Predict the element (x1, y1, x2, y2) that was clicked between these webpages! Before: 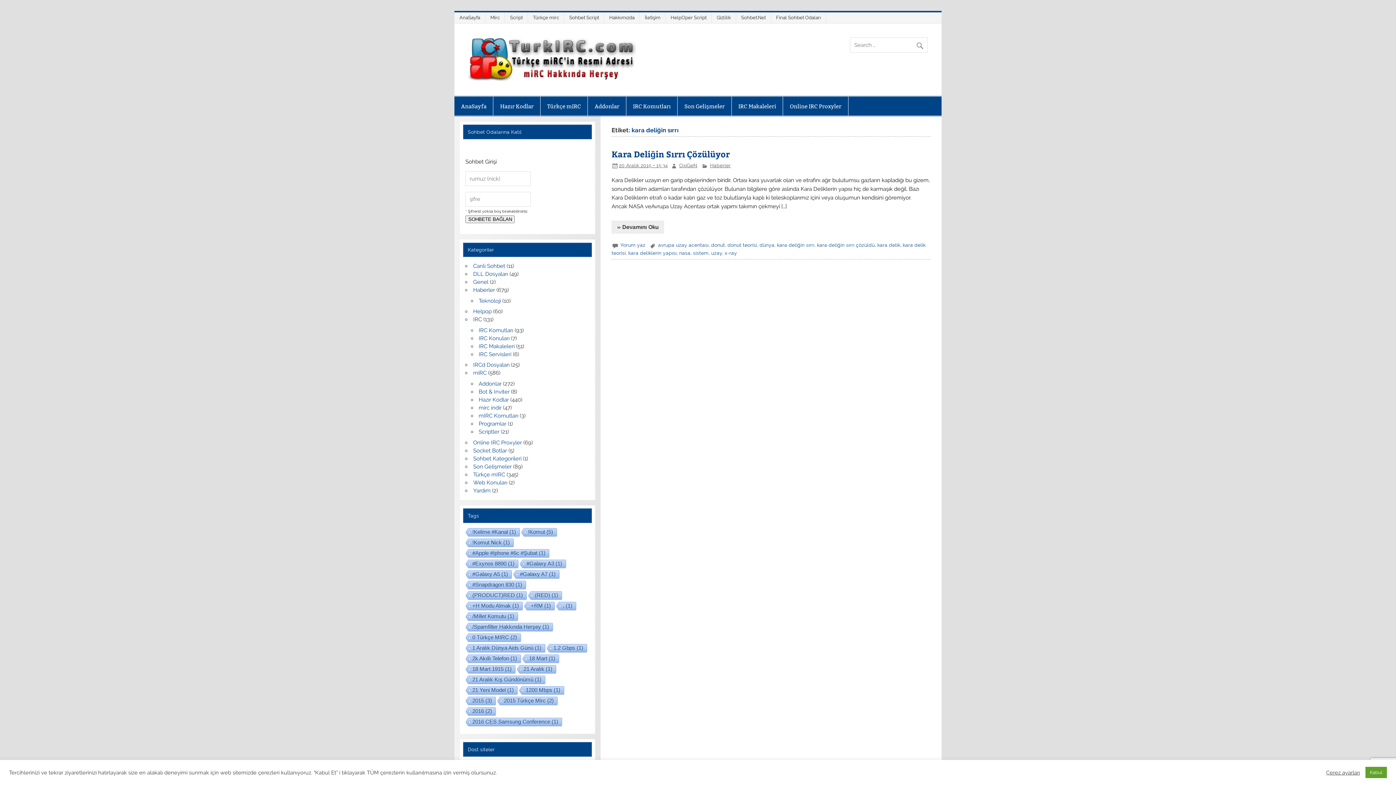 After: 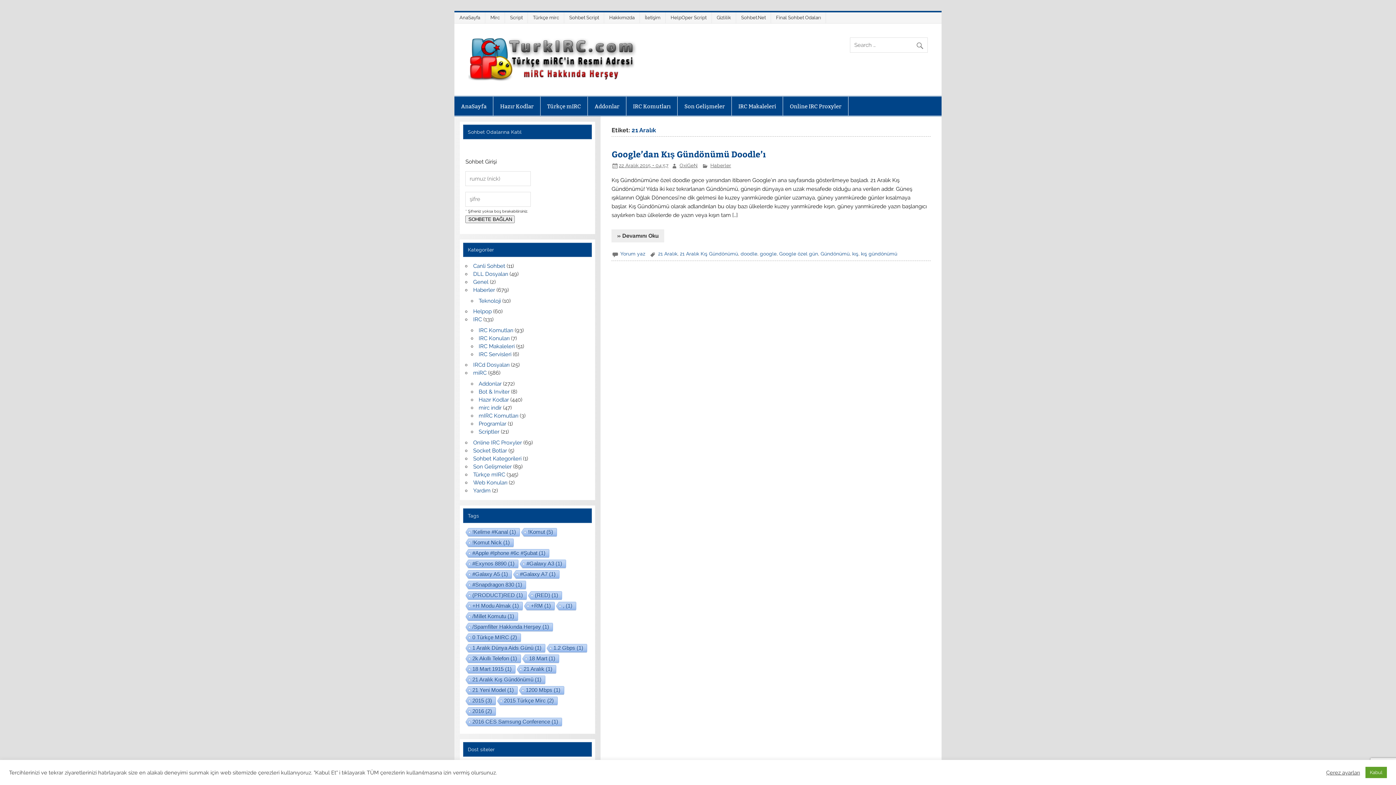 Action: label: 21 Aralık (1 öge) bbox: (516, 665, 556, 674)